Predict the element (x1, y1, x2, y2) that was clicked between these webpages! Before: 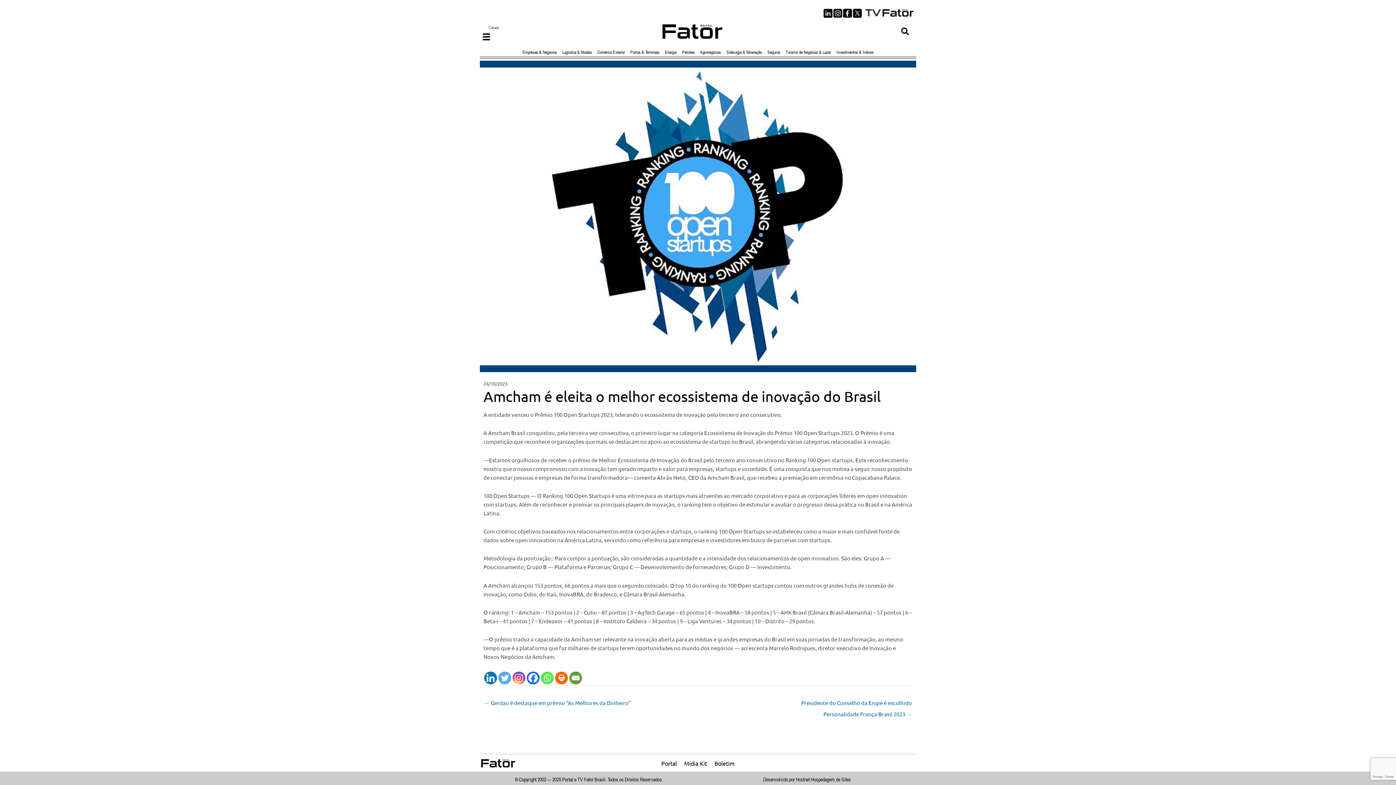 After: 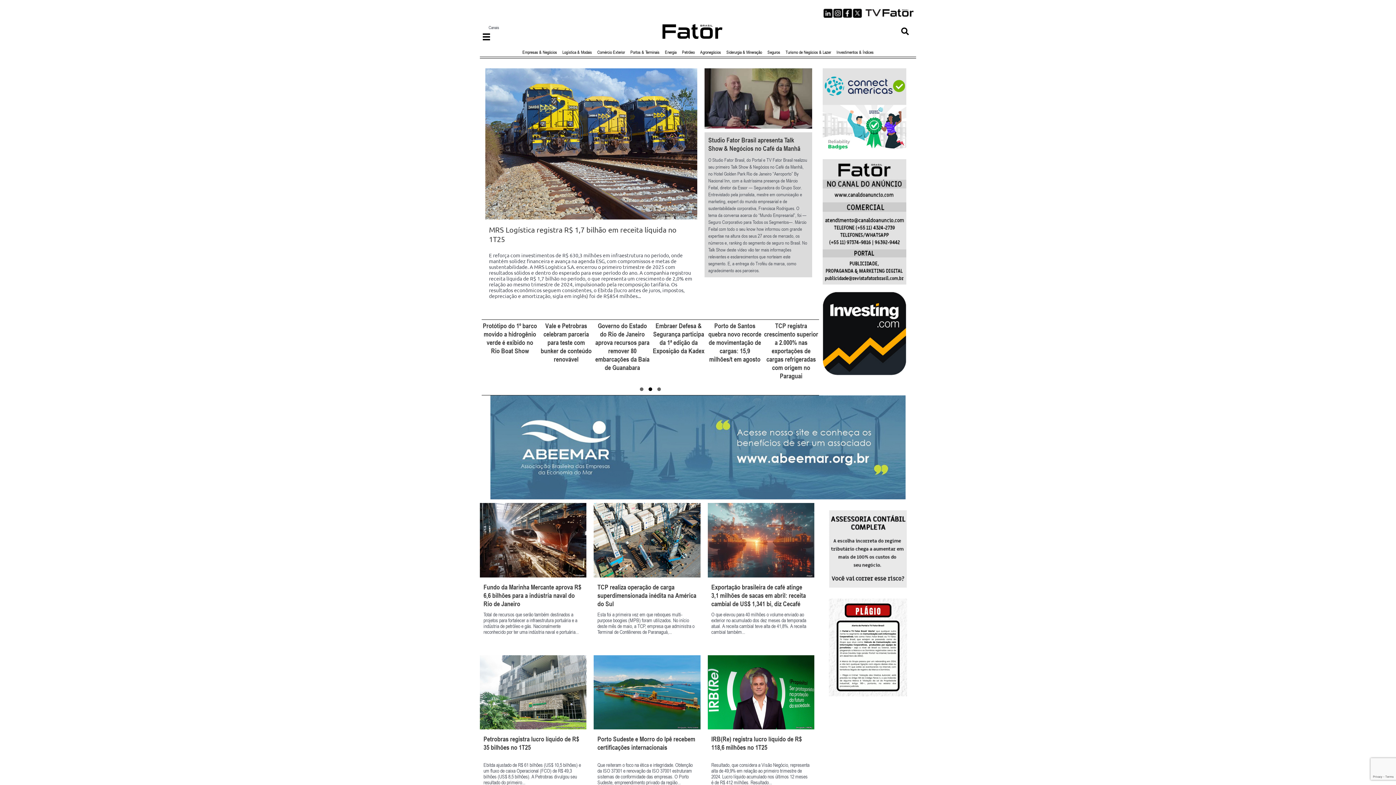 Action: bbox: (660, 27, 724, 33)